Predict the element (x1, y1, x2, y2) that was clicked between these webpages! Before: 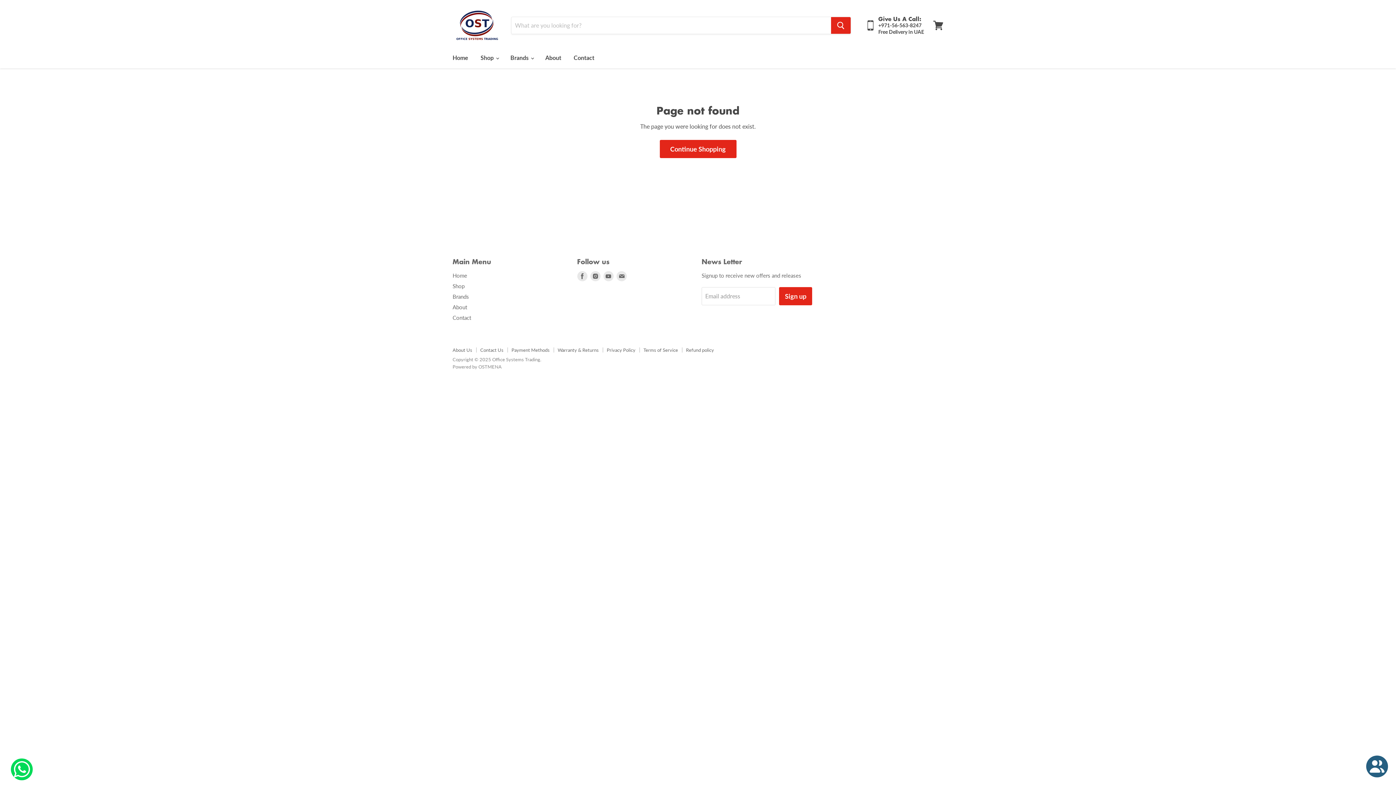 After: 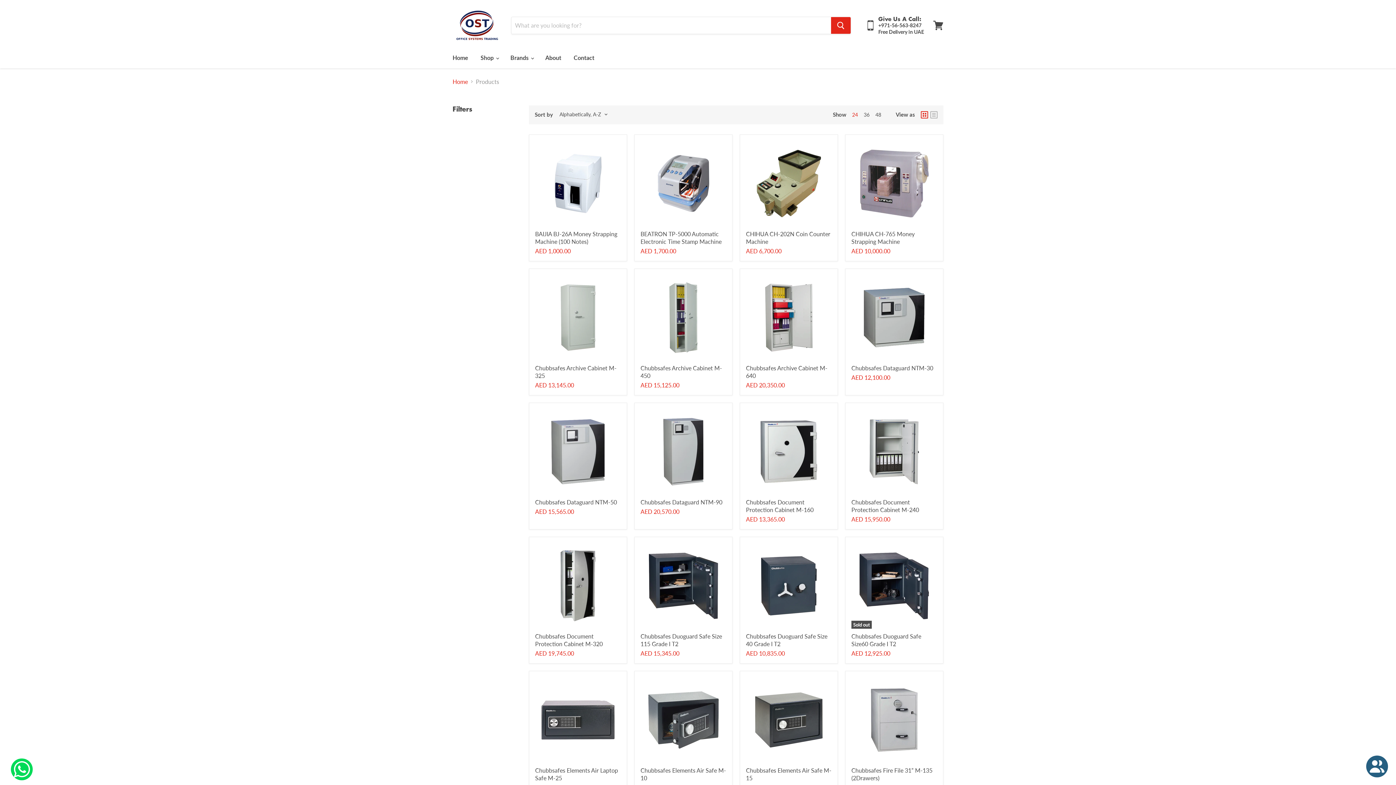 Action: bbox: (452, 282, 464, 289) label: Shop